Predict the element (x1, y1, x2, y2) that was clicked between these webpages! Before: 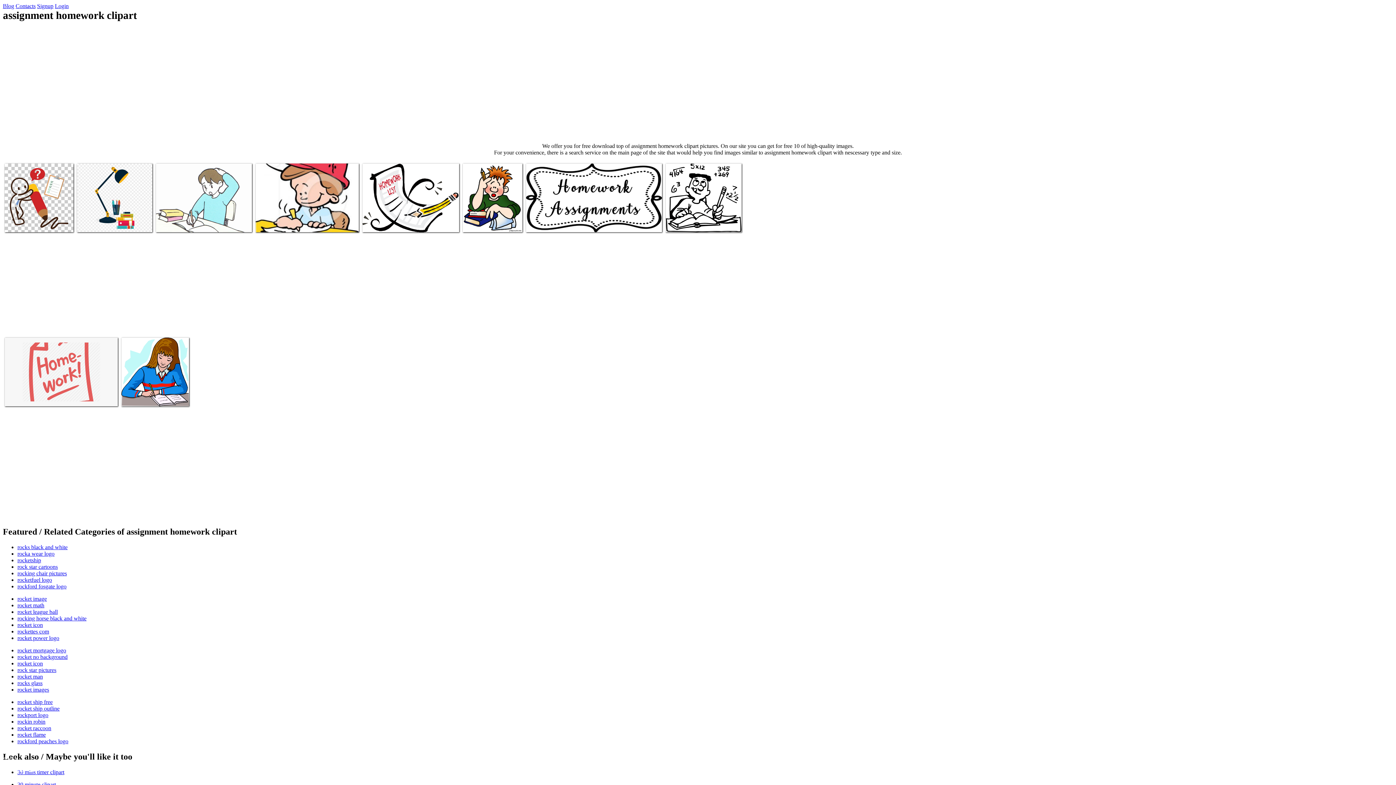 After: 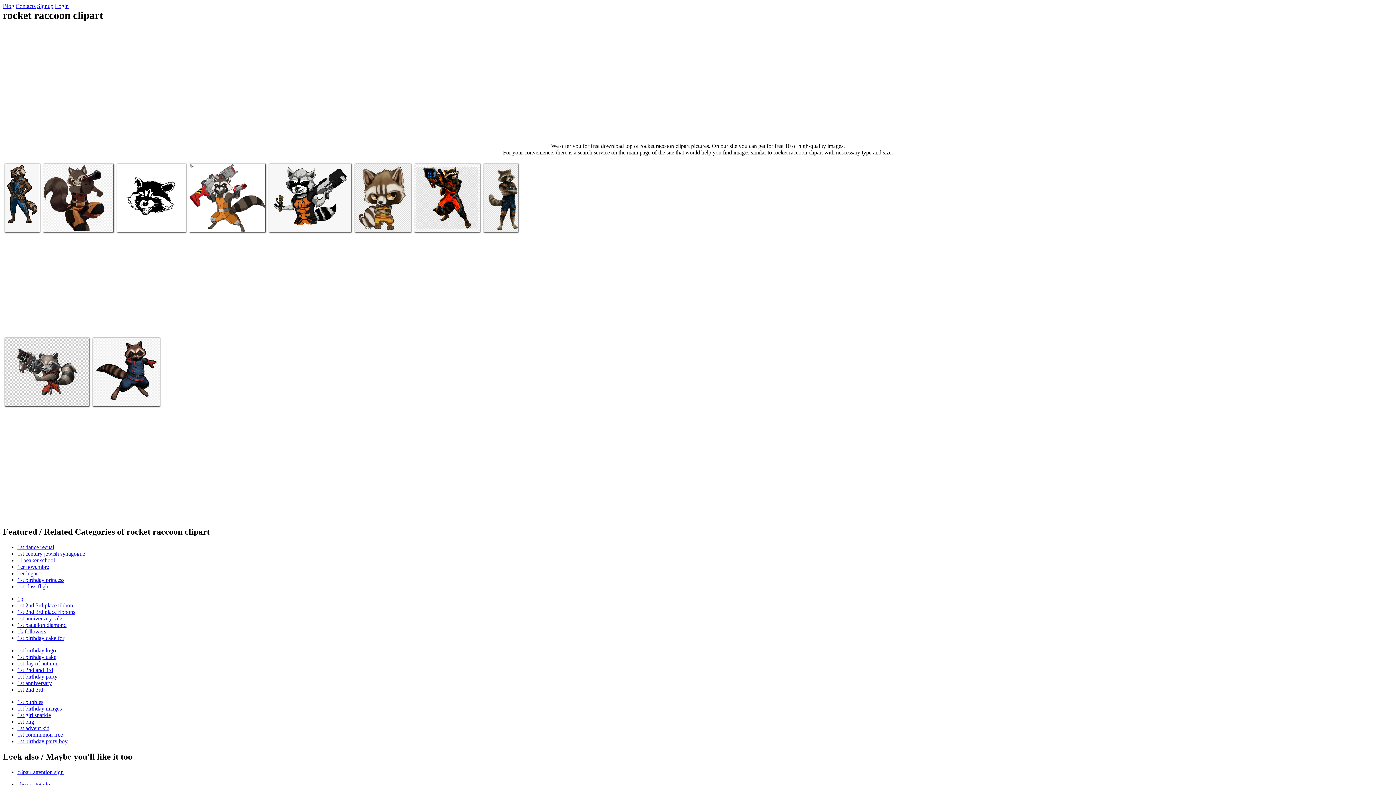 Action: label: rocket raccoon bbox: (17, 725, 51, 731)